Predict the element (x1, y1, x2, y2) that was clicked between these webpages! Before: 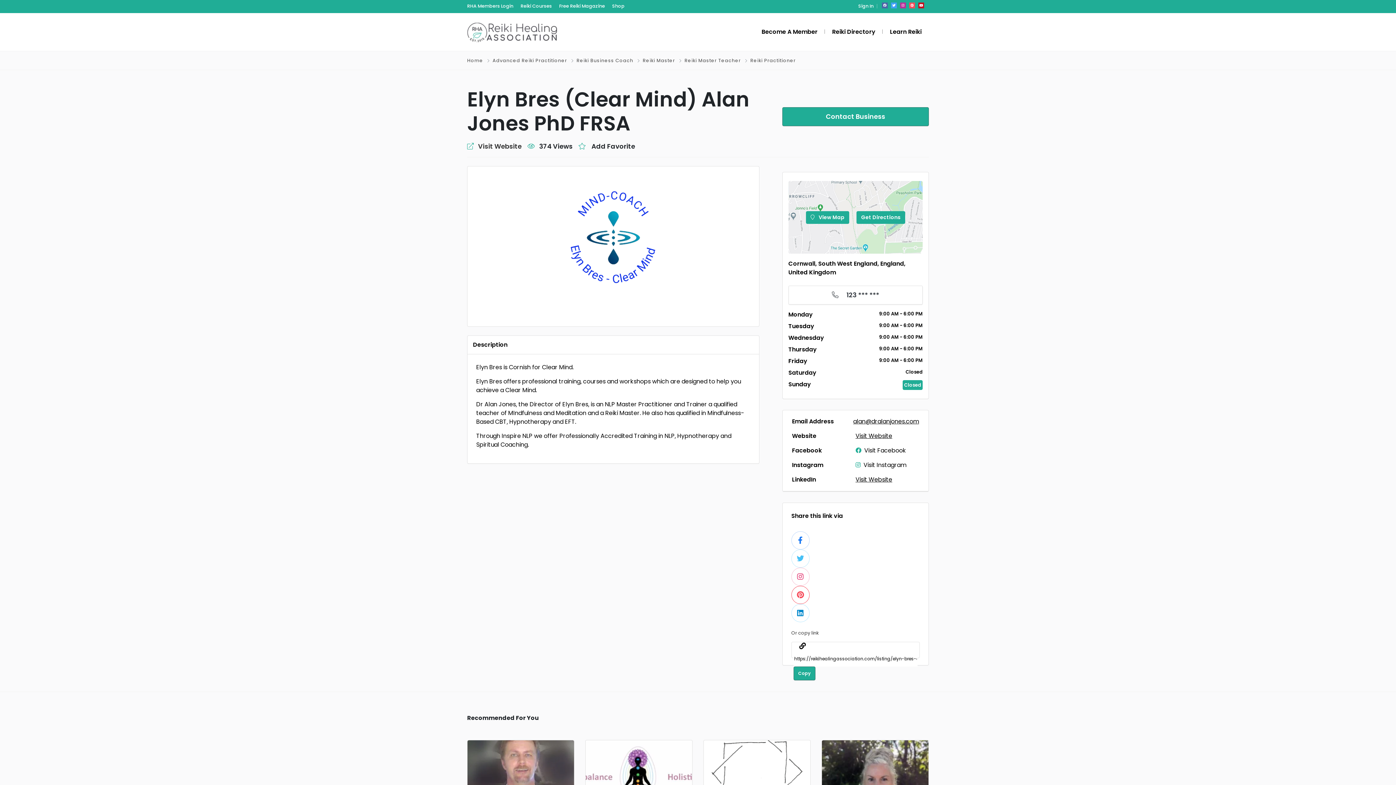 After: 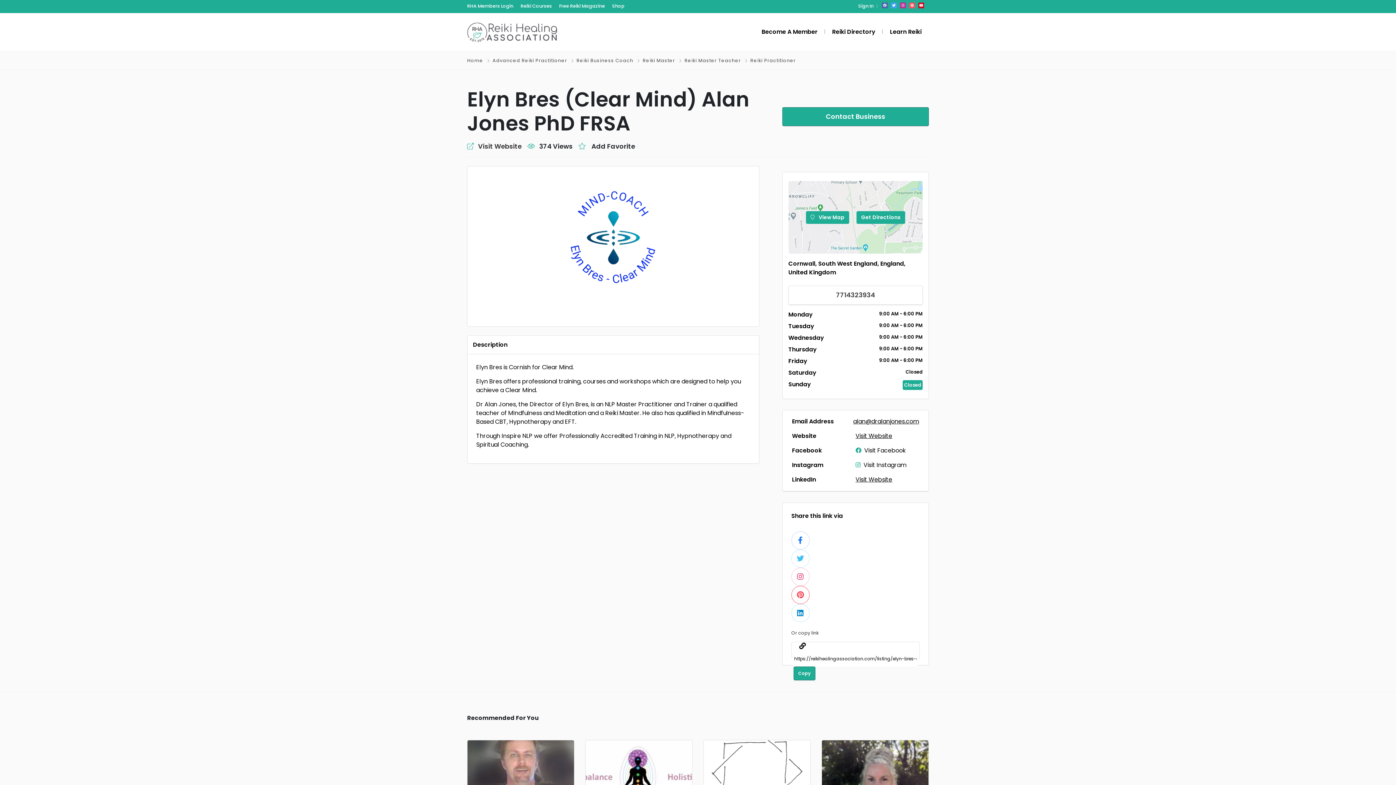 Action: bbox: (788, 285, 922, 304) label:  123 *** ***